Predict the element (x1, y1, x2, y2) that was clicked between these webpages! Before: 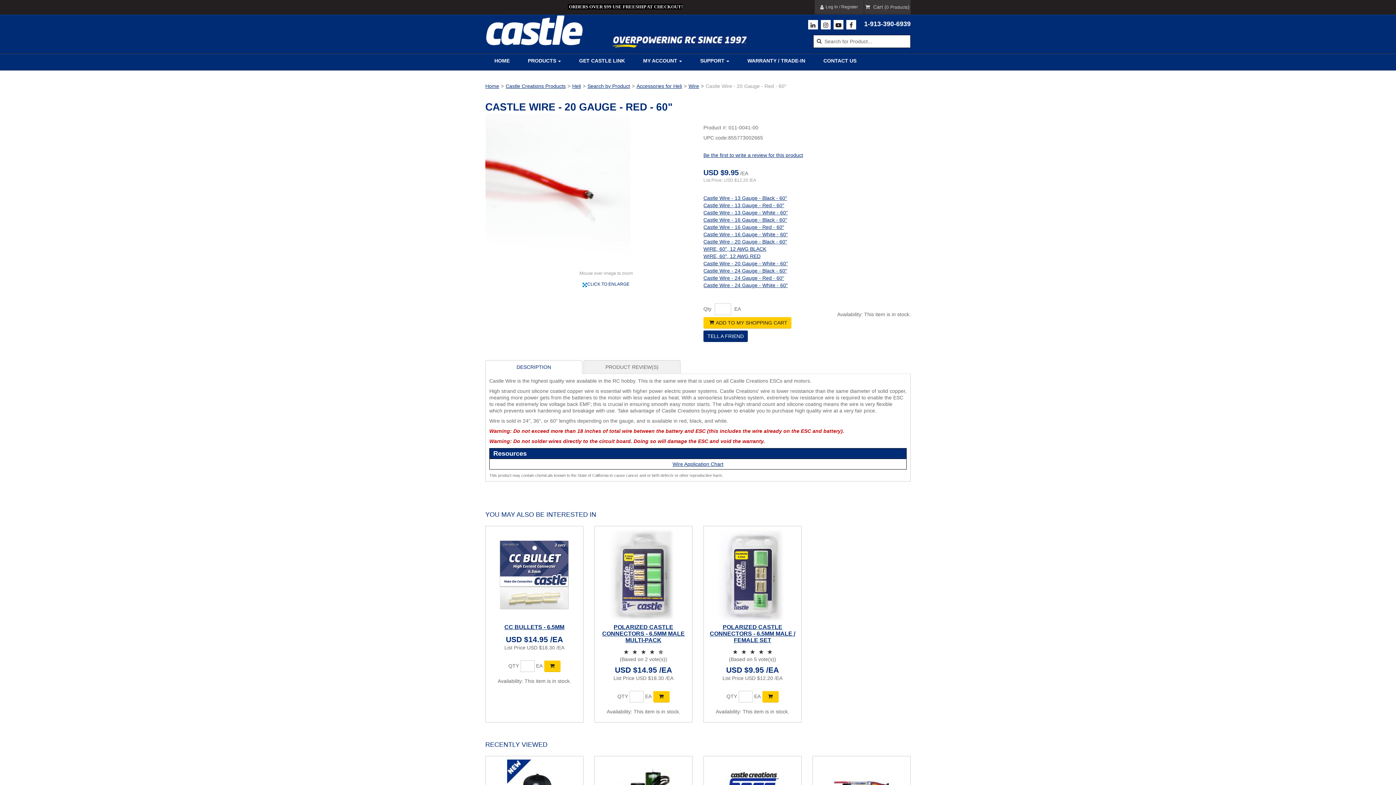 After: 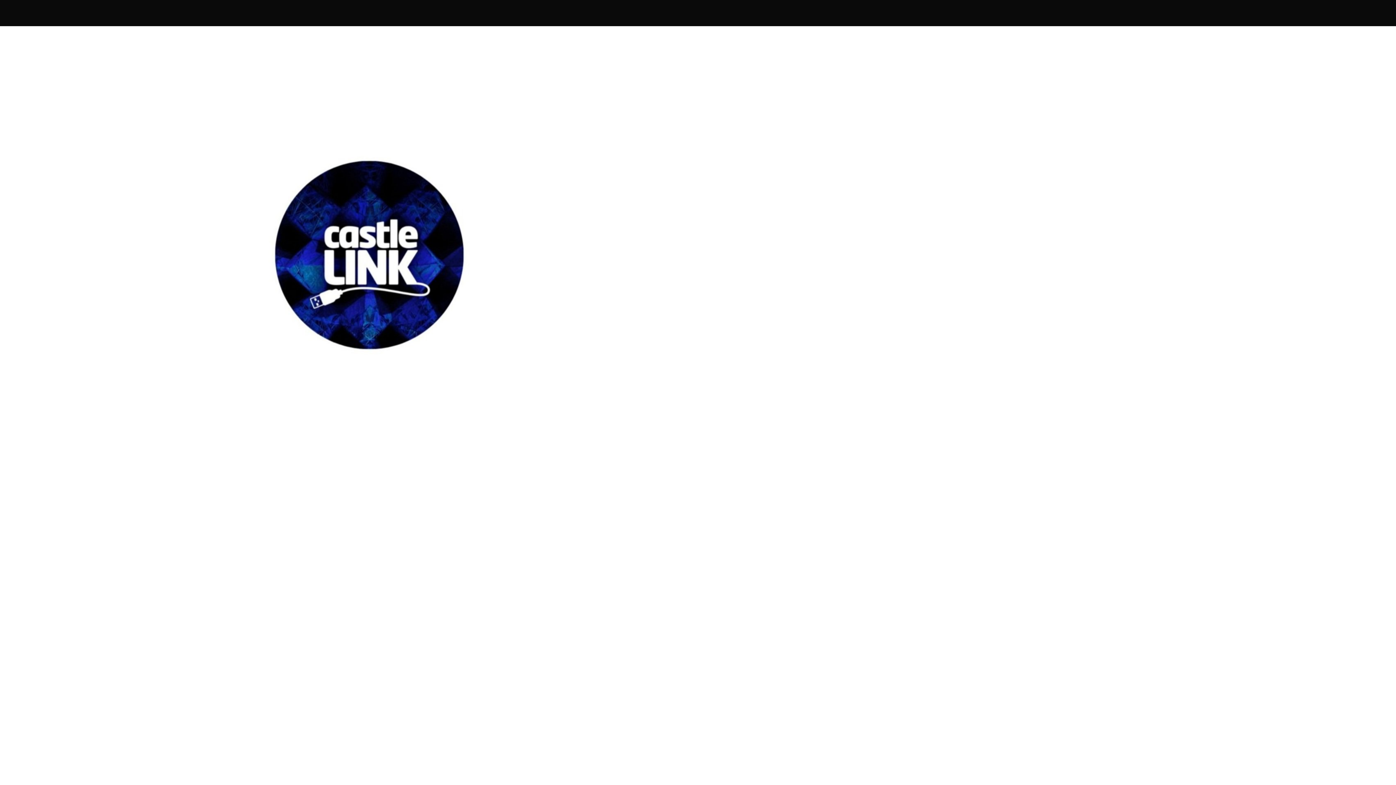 Action: label: GET CASTLE LINK bbox: (570, 53, 634, 70)